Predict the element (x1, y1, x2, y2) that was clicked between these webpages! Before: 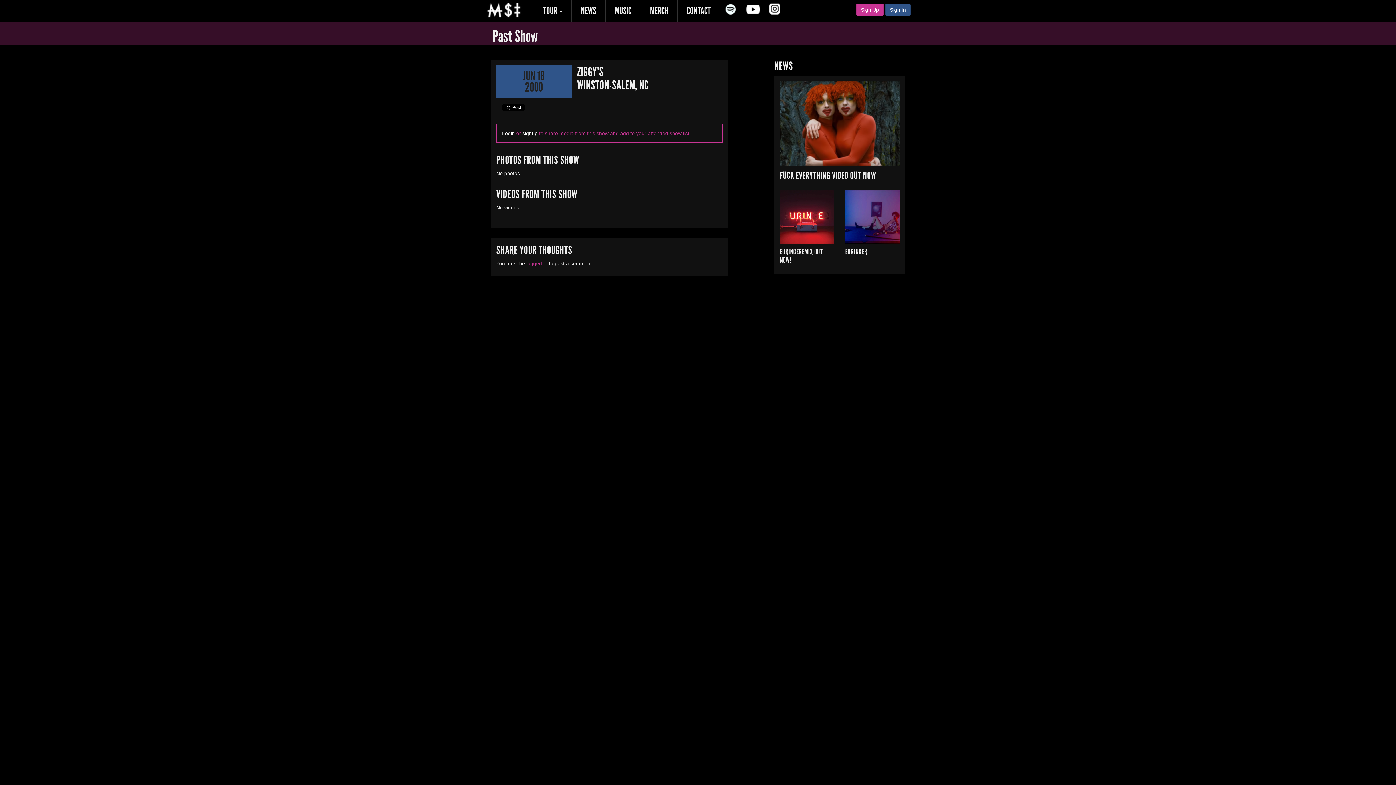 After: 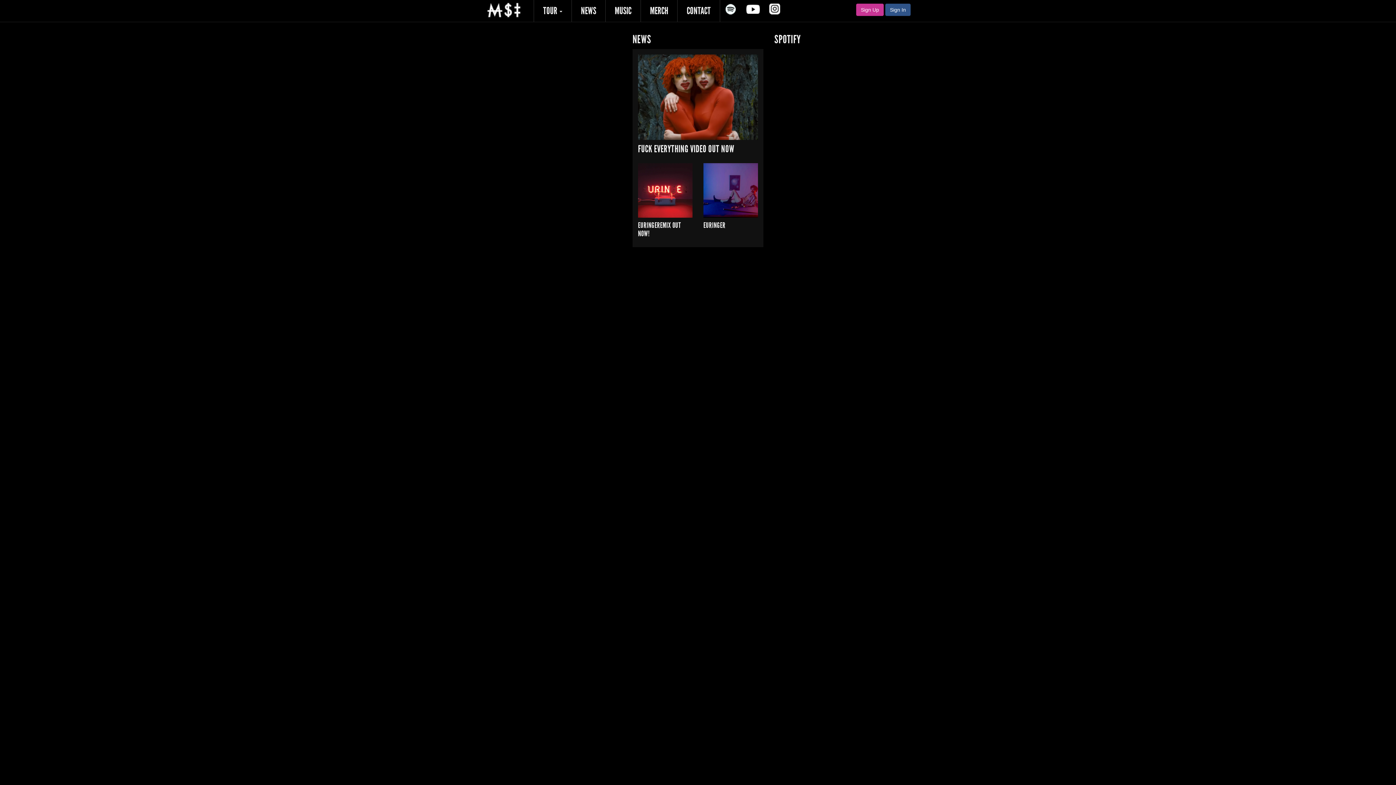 Action: bbox: (485, 0, 533, 19)